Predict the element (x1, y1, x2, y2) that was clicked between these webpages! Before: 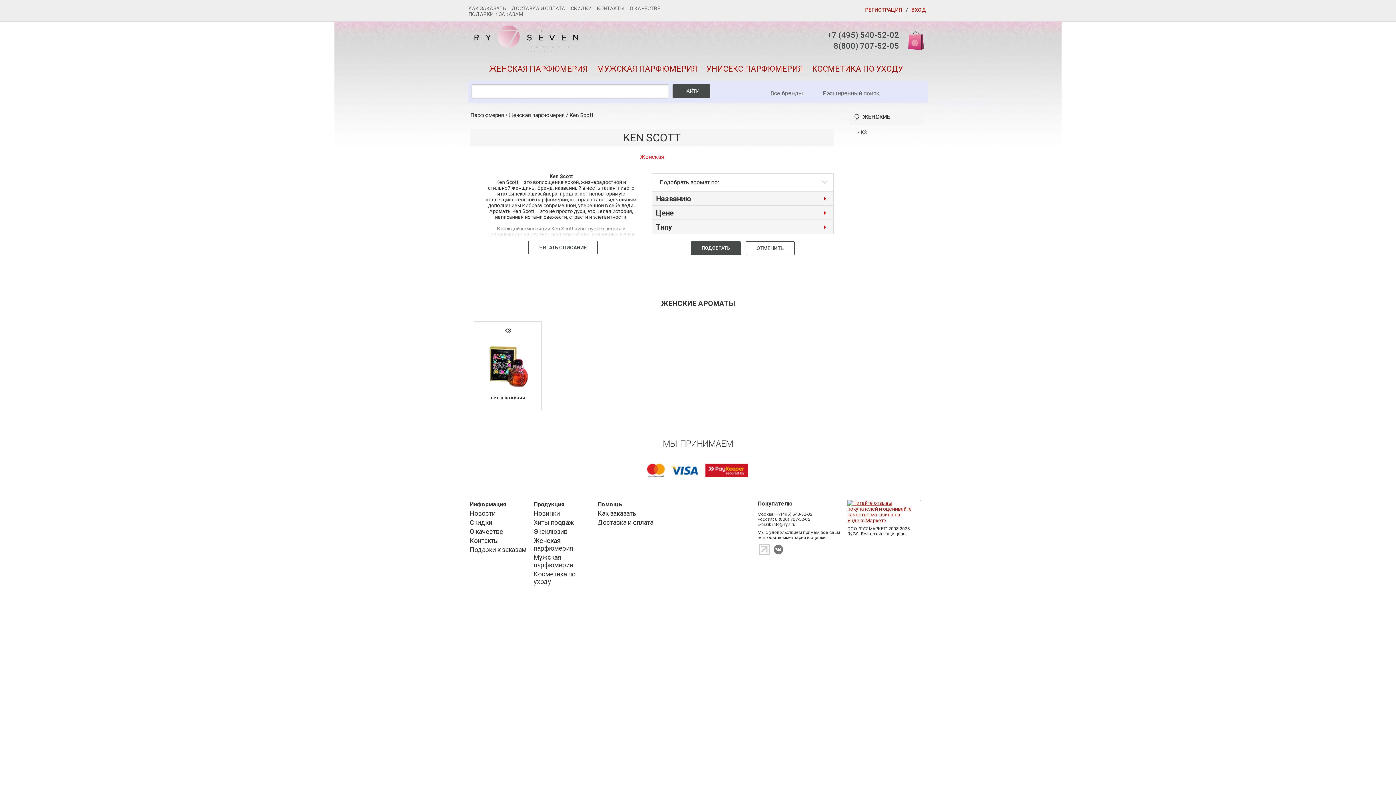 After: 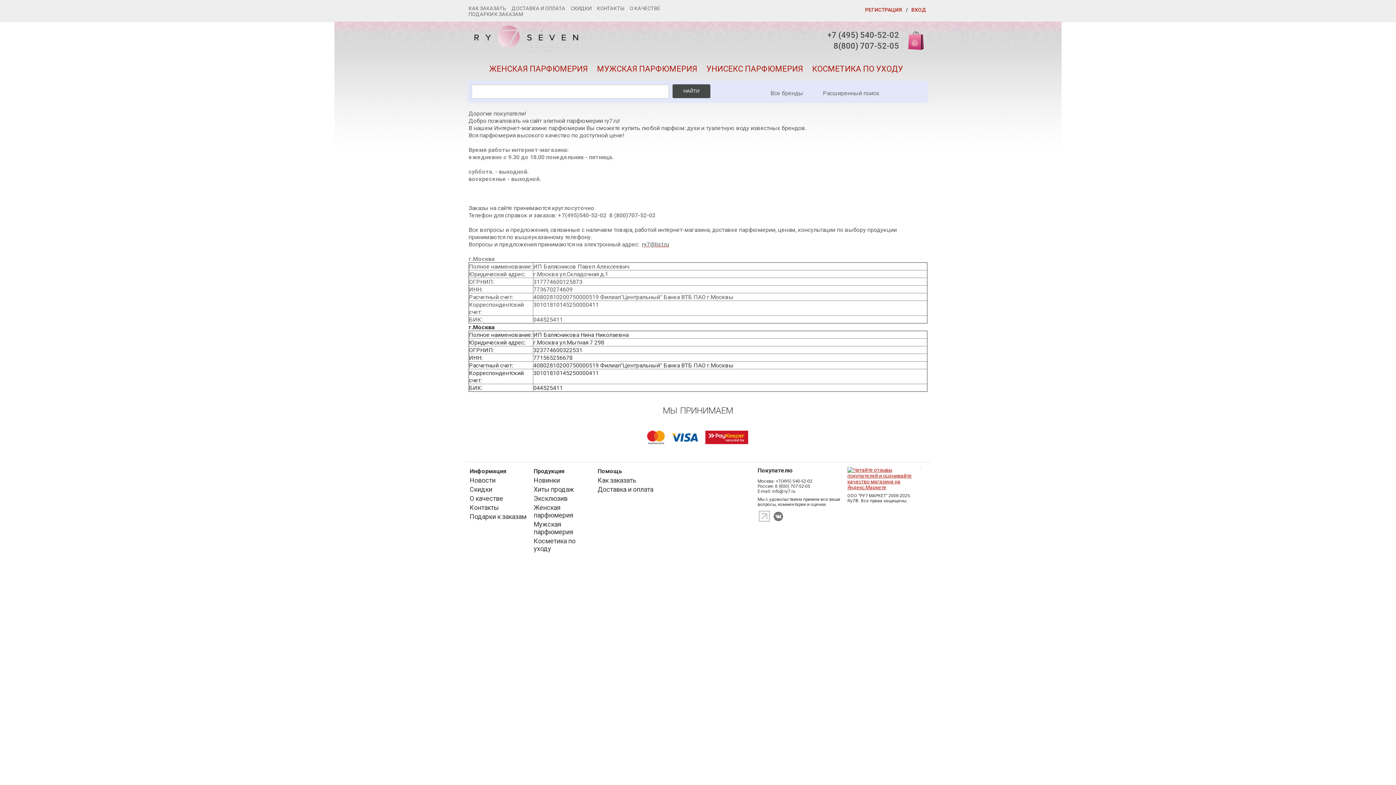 Action: label: КОНТАКТЫ bbox: (597, 5, 624, 11)